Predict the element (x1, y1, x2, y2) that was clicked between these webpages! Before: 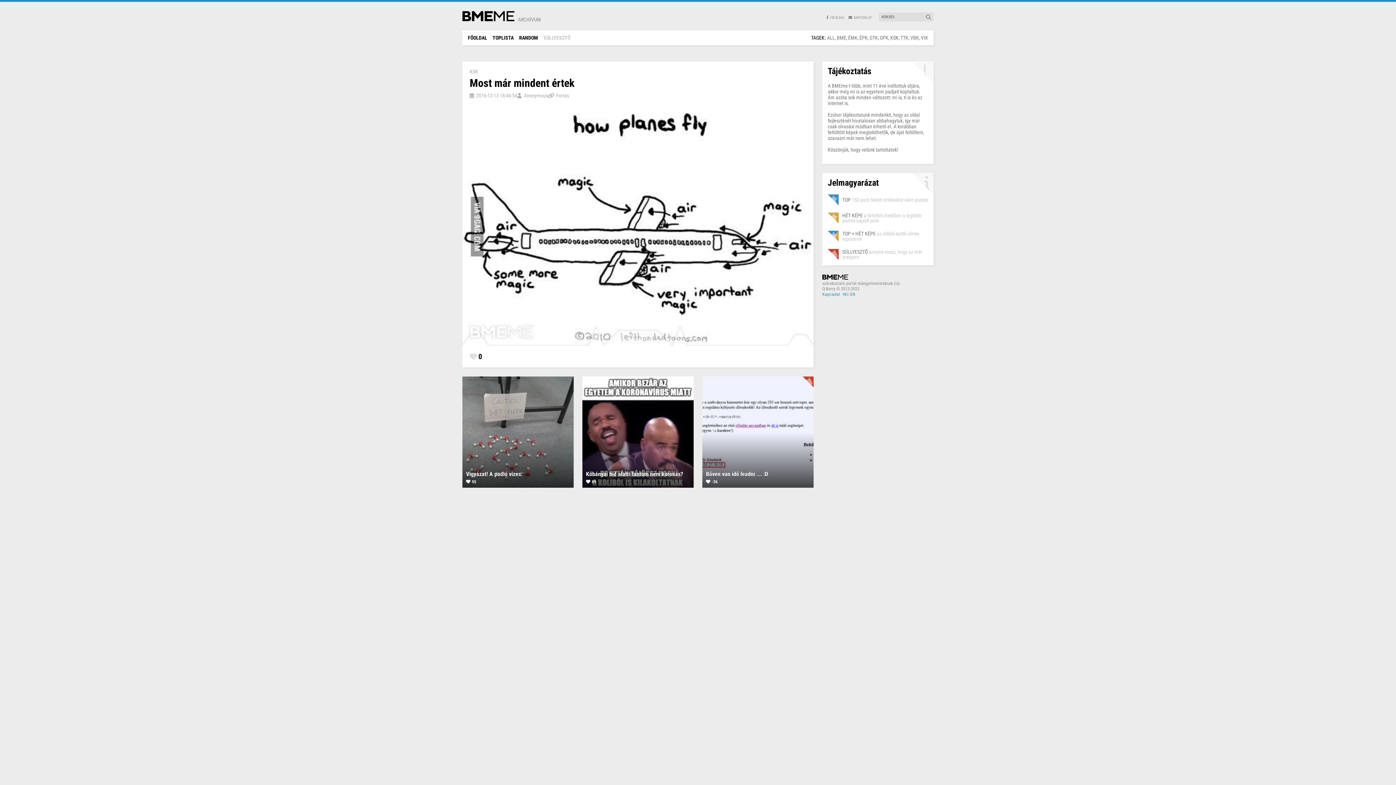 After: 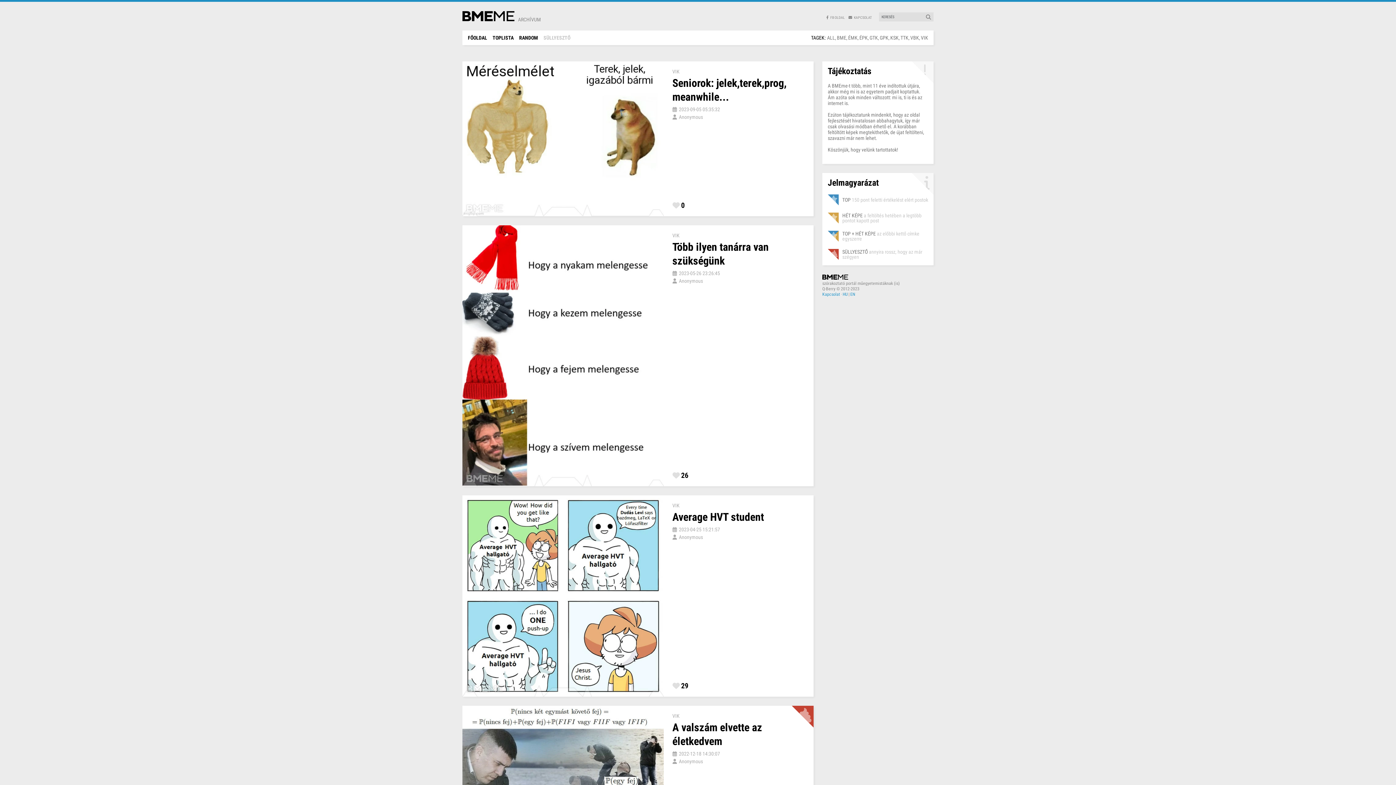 Action: bbox: (921, 30, 928, 45) label: VIK